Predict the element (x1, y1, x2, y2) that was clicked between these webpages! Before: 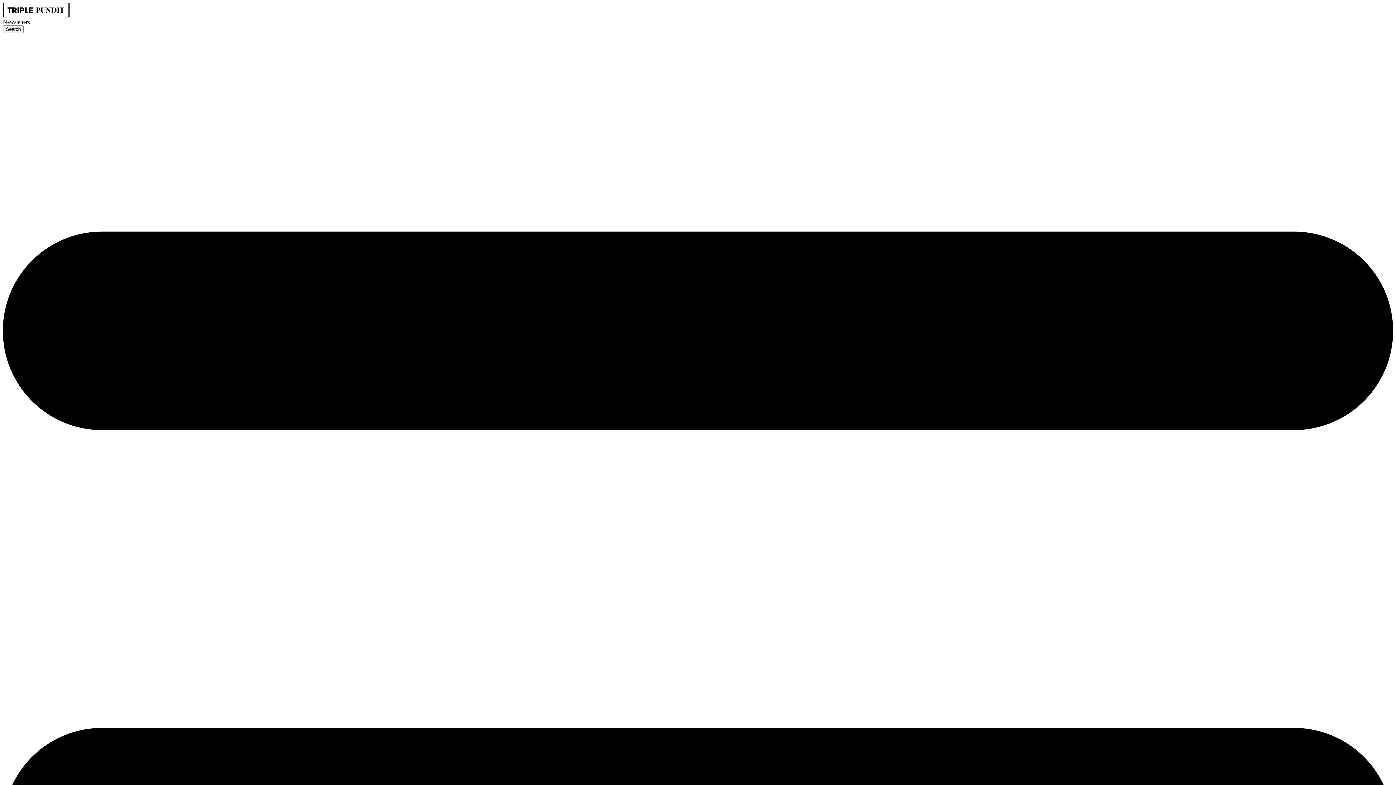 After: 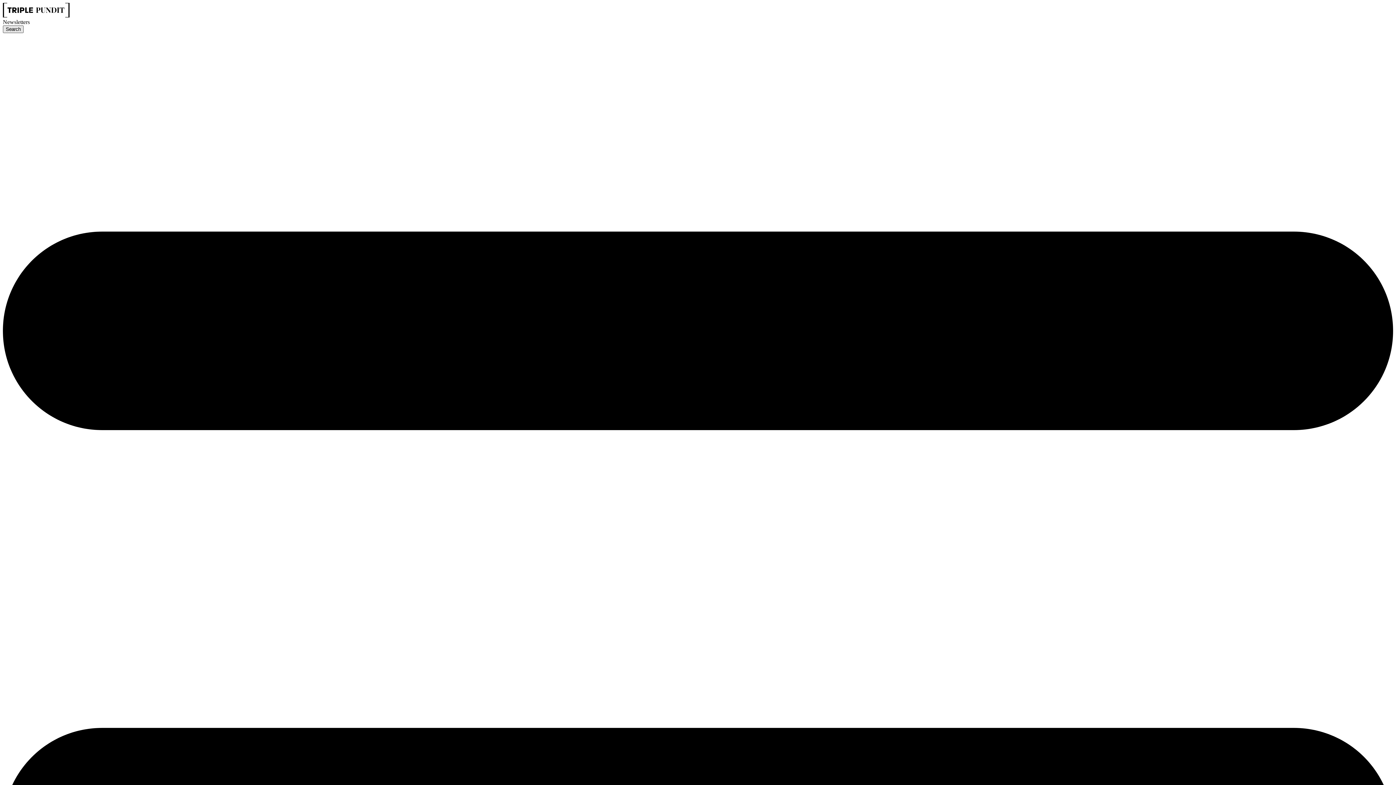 Action: label: Search bbox: (2, 25, 23, 33)